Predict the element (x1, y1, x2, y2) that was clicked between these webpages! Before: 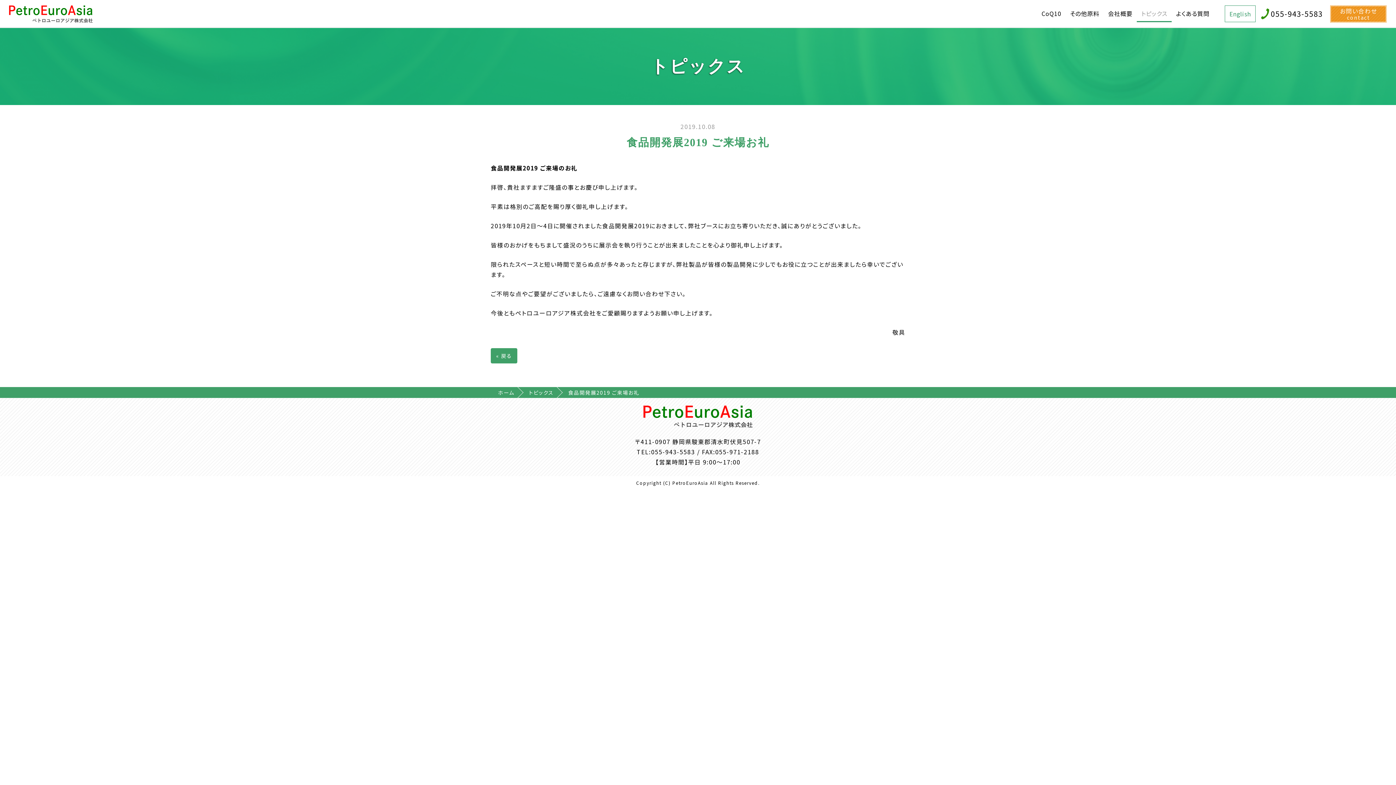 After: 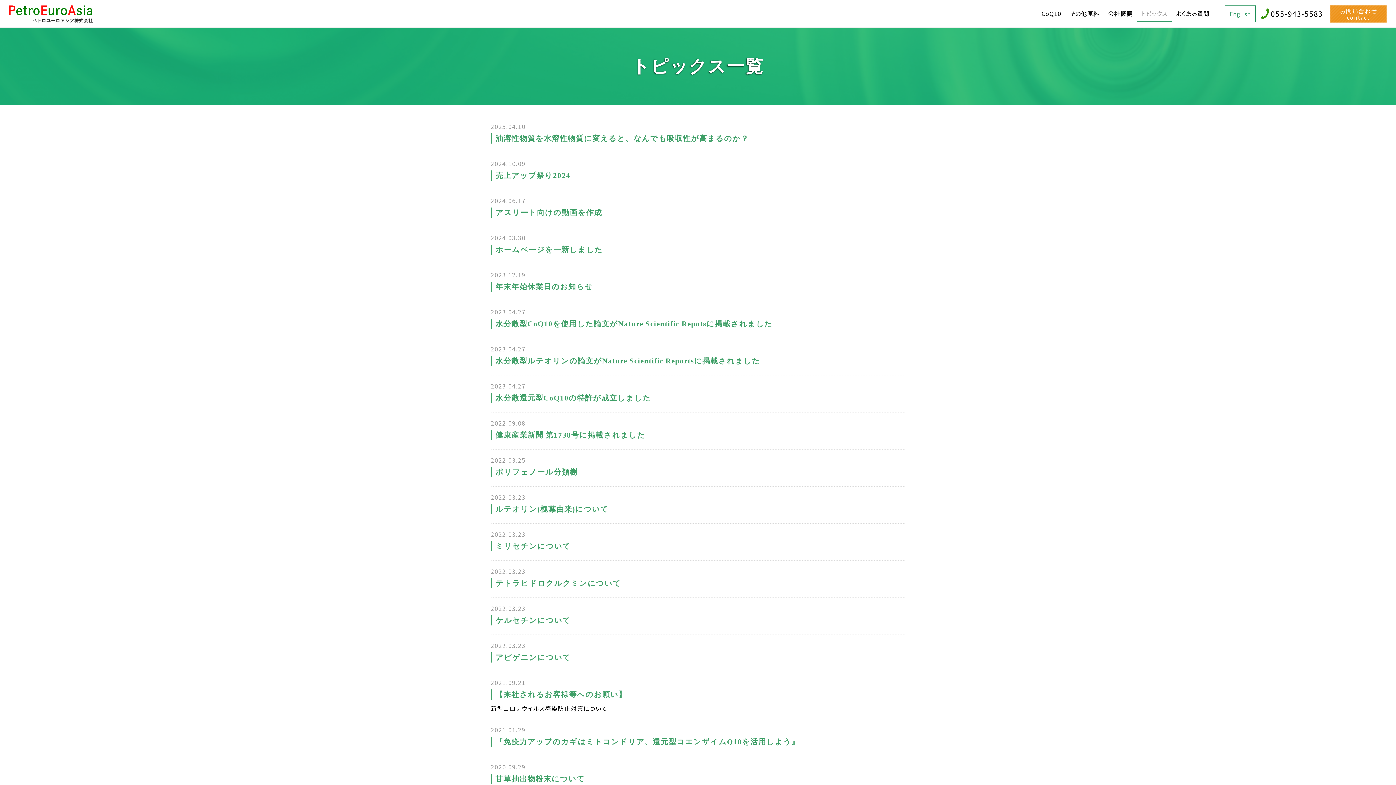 Action: label: トピックス bbox: (1137, 5, 1172, 22)